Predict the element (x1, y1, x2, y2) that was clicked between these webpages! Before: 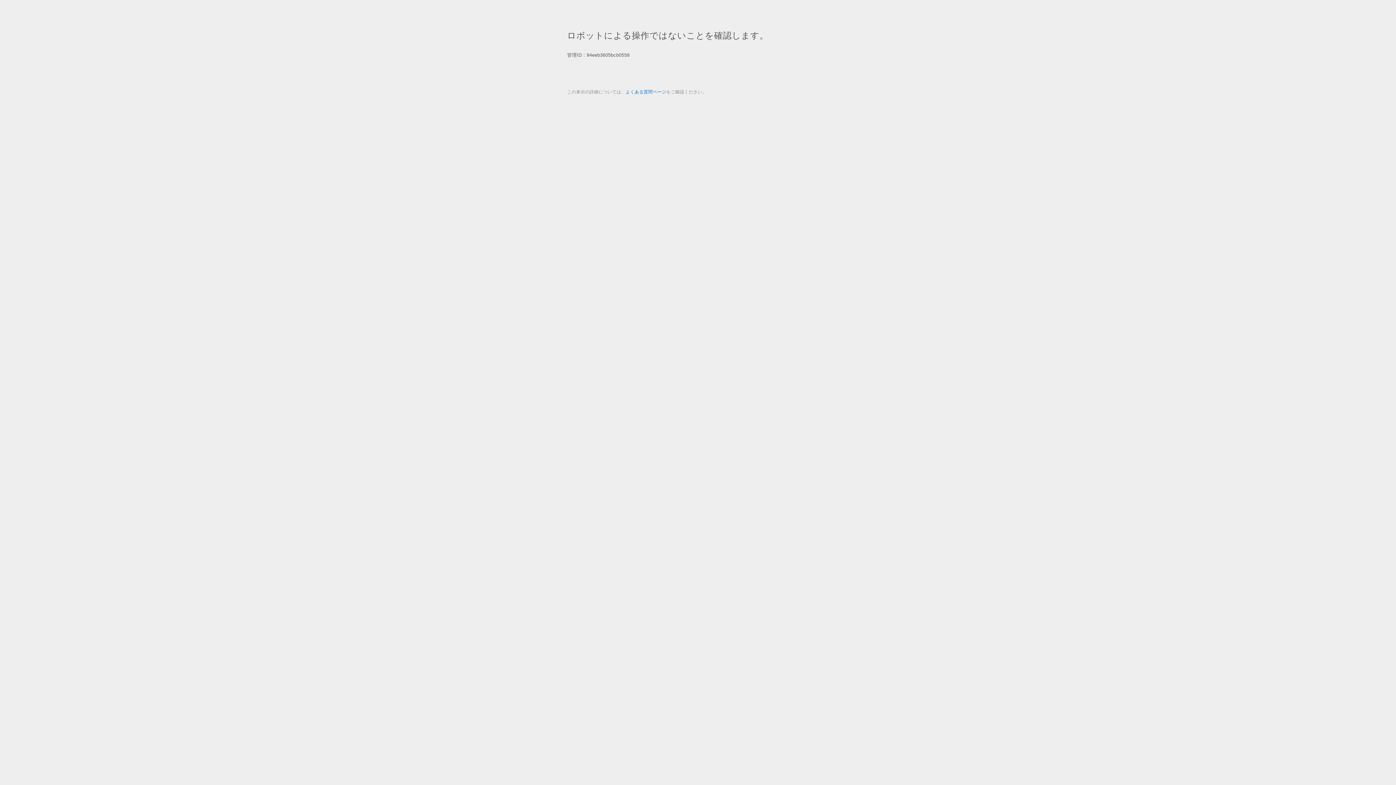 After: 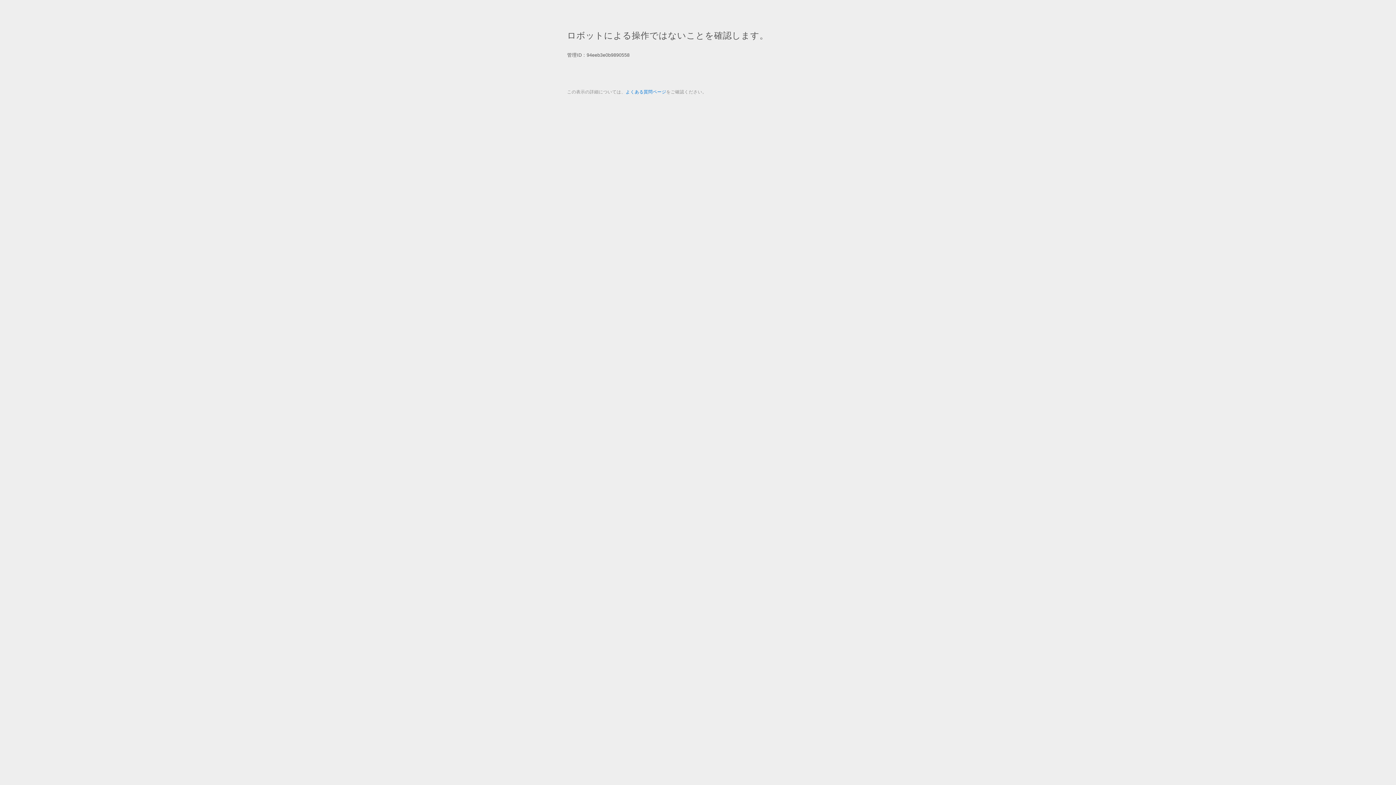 Action: label: よくある質問ページ bbox: (625, 89, 666, 94)